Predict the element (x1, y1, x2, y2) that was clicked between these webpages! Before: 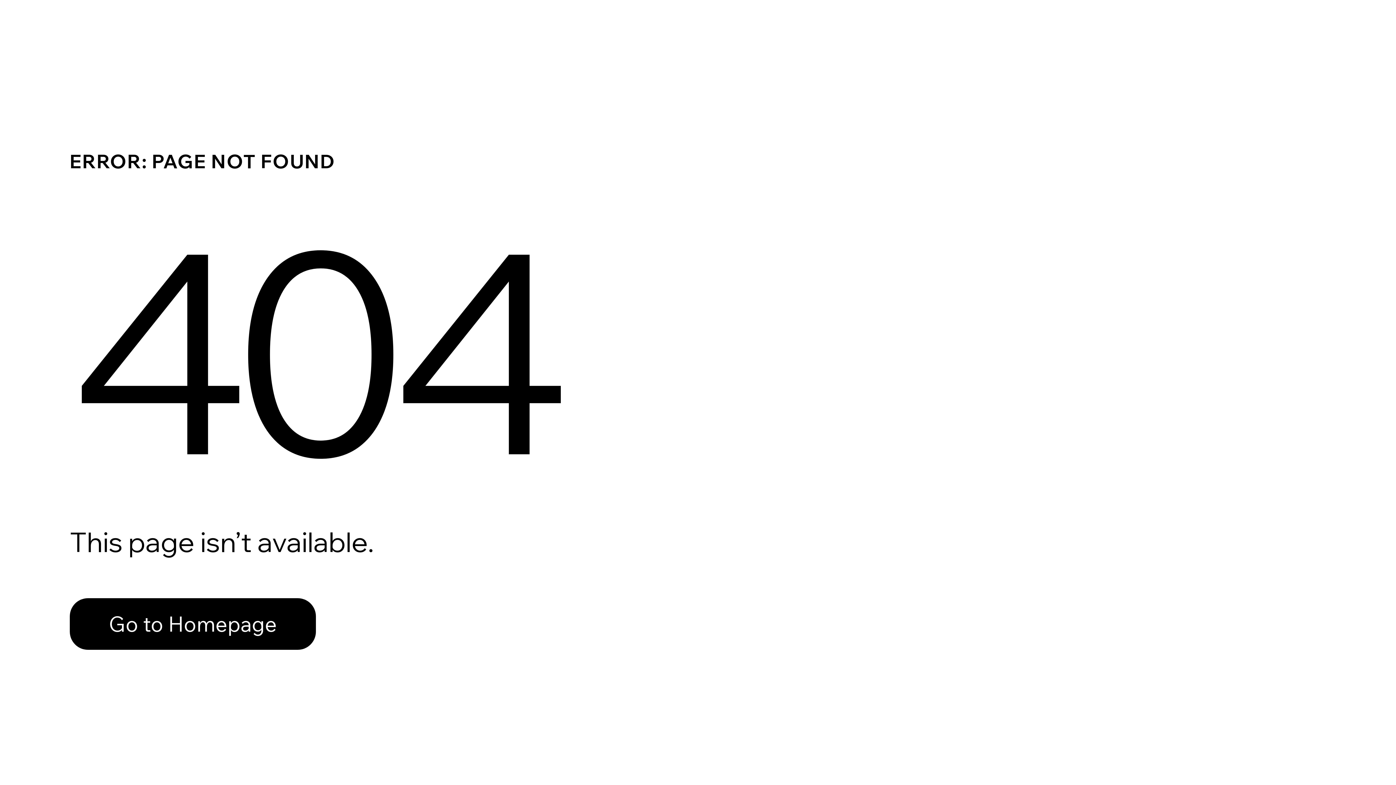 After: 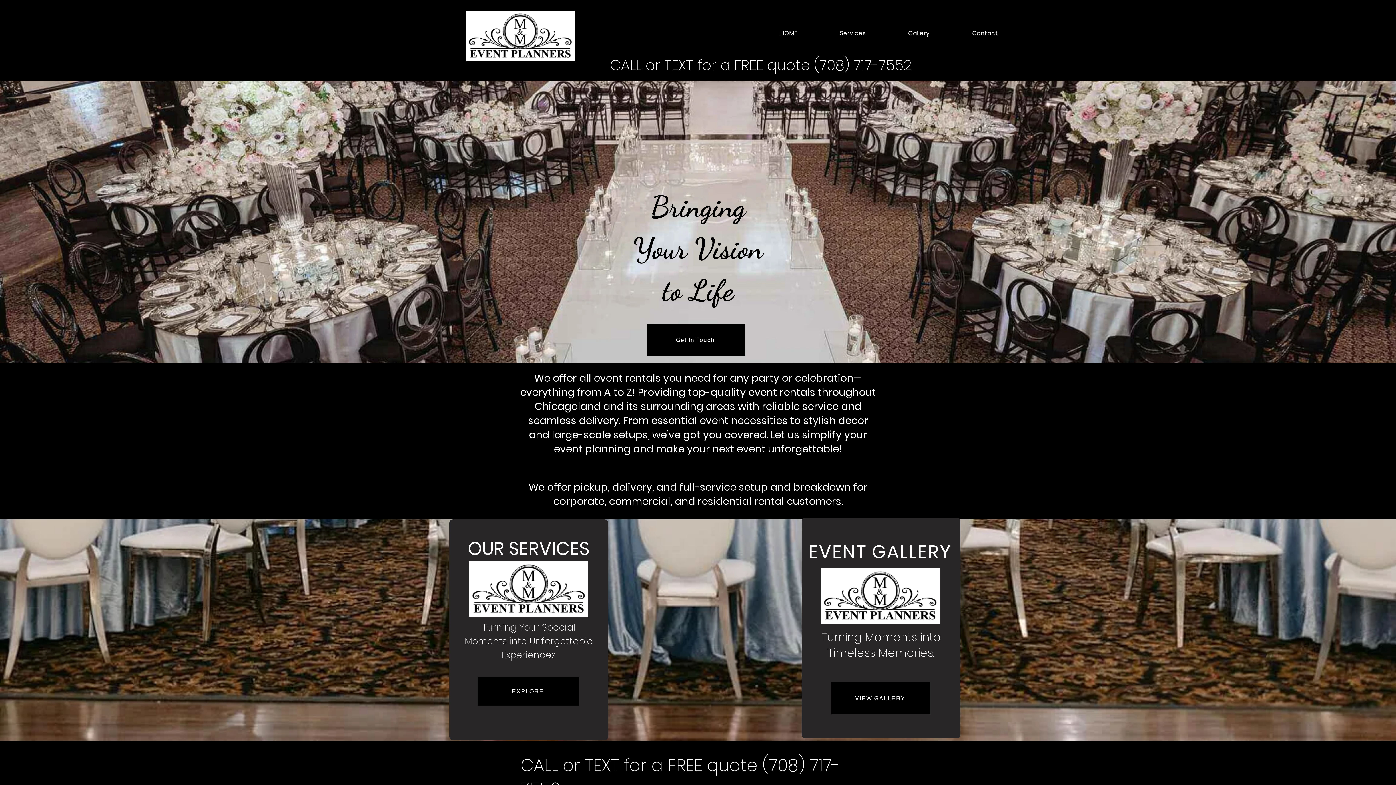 Action: bbox: (69, 582, 768, 659) label: Go to Homepage